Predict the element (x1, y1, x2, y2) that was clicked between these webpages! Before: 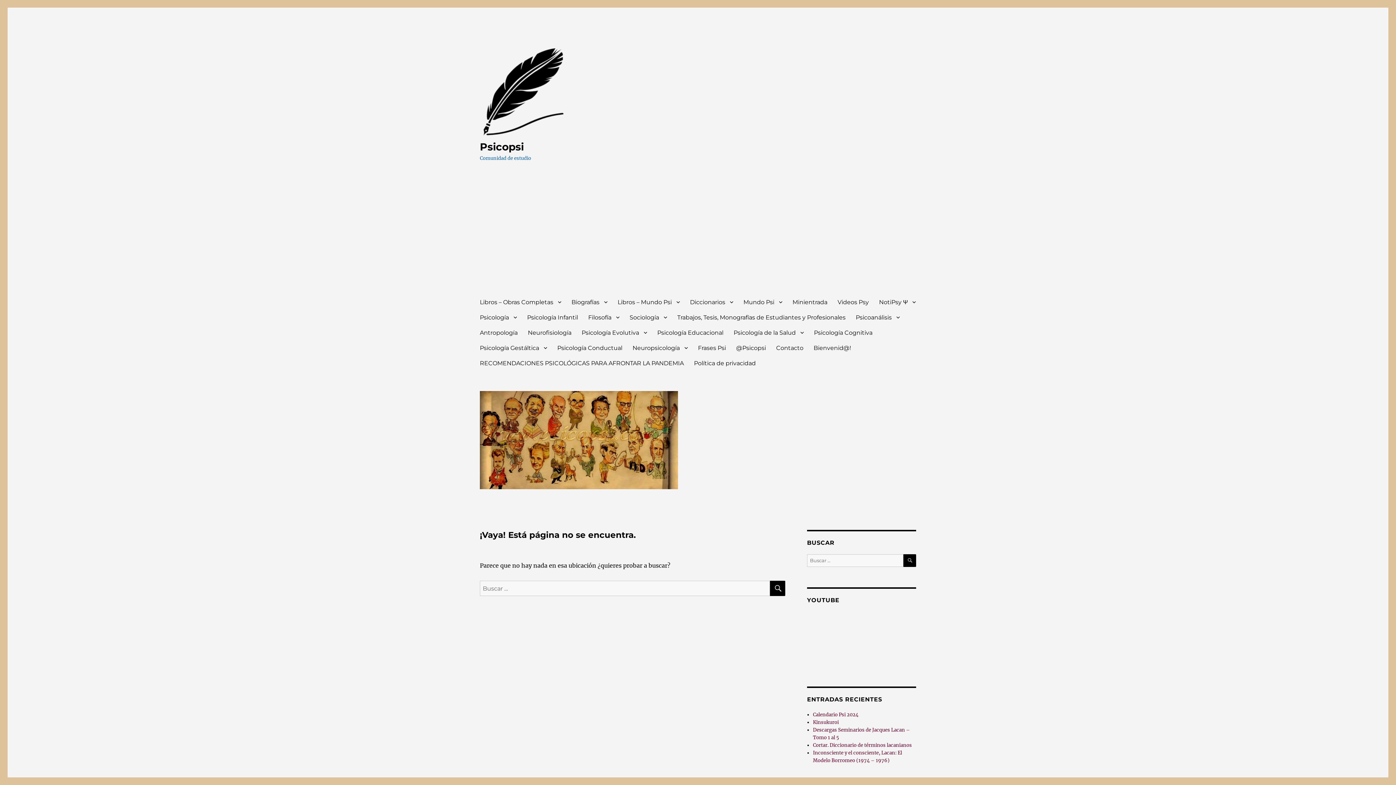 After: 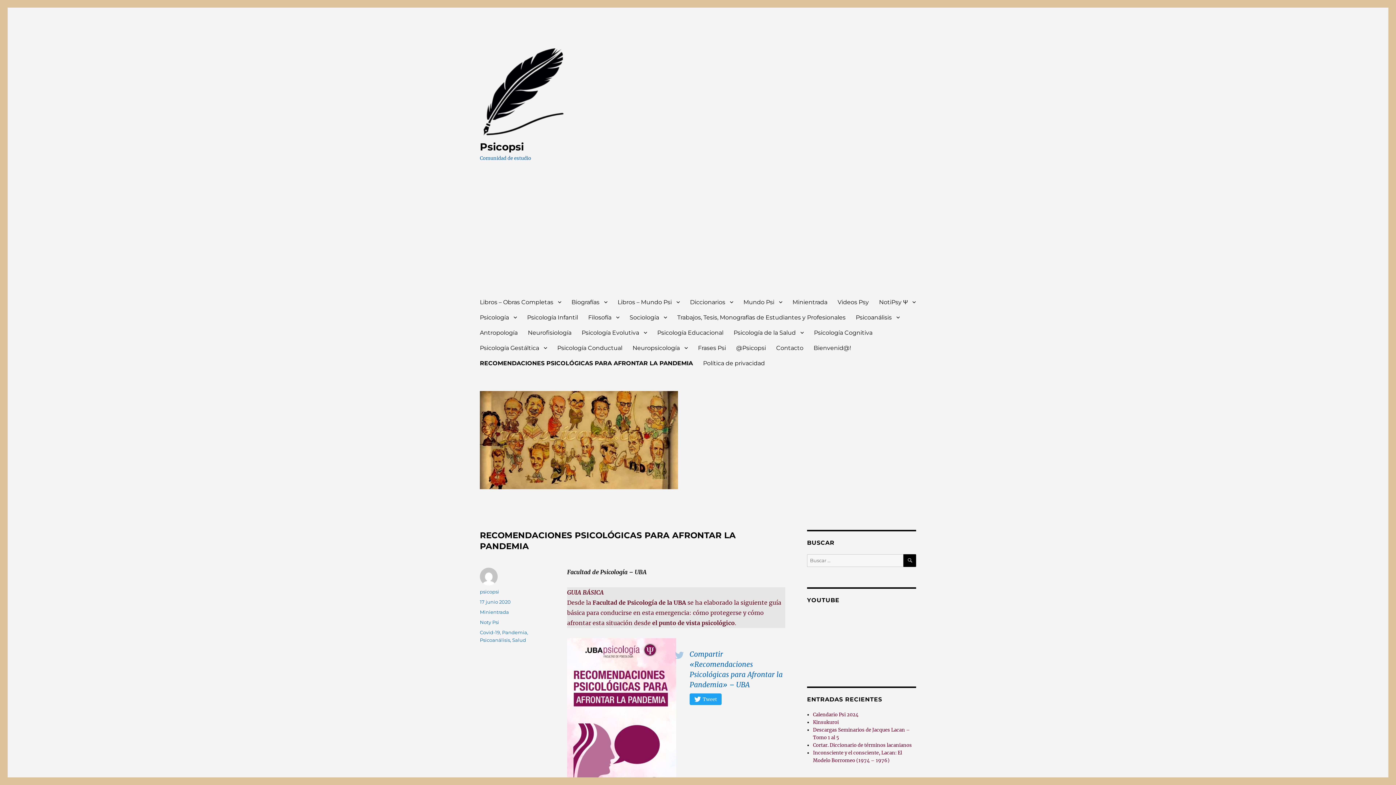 Action: label: RECOMENDACIONES PSICOLÓGICAS PARA AFRONTAR LA PANDEMIA bbox: (474, 355, 689, 370)